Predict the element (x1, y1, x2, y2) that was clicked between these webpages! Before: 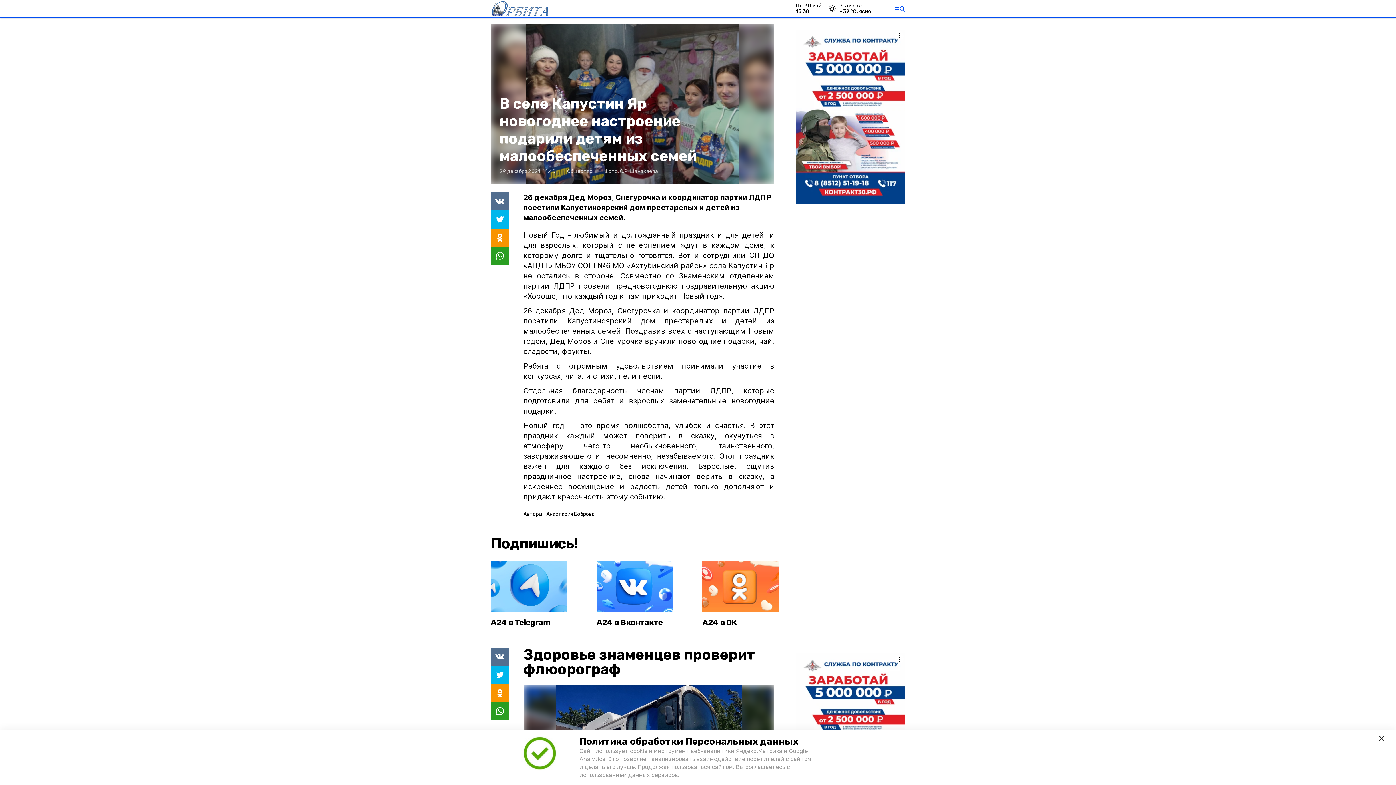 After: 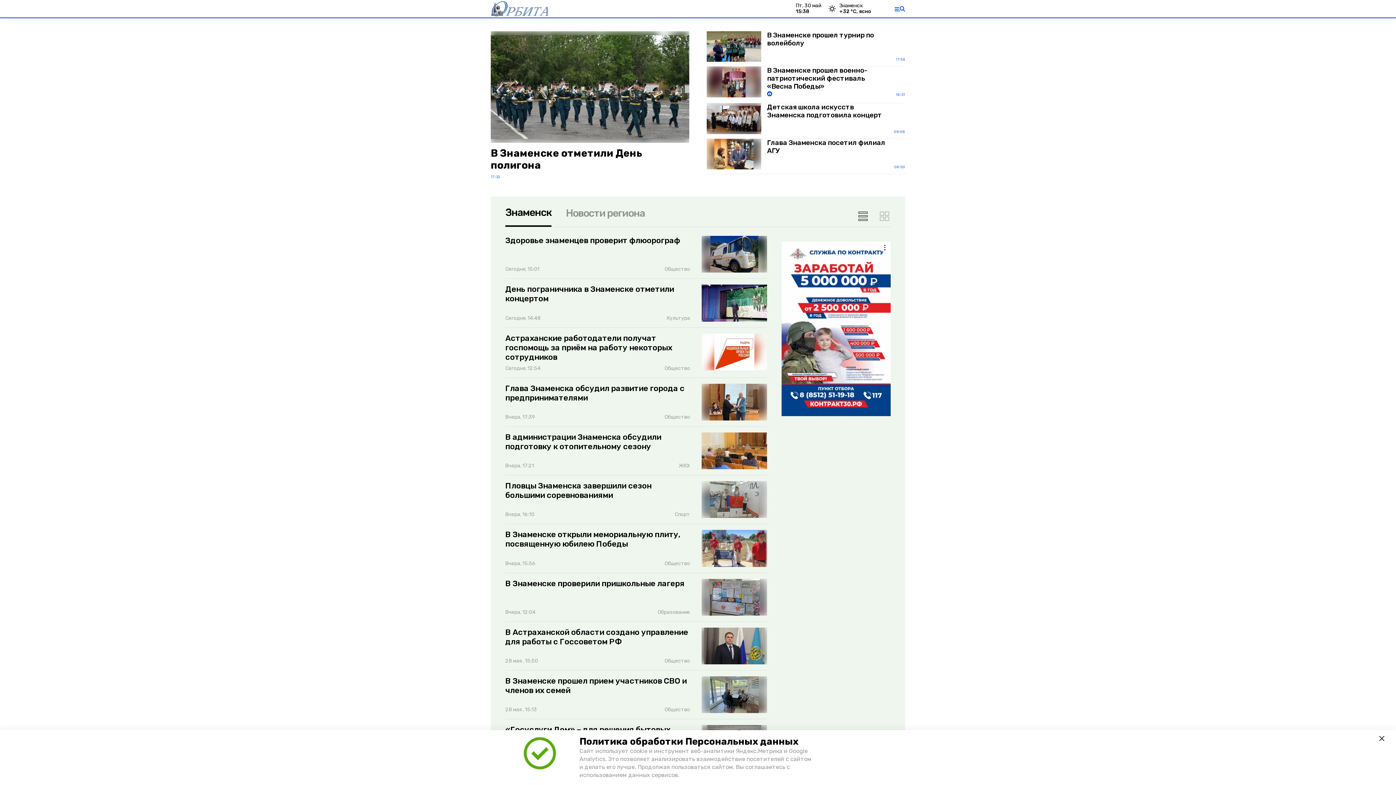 Action: bbox: (490, 0, 549, 17)